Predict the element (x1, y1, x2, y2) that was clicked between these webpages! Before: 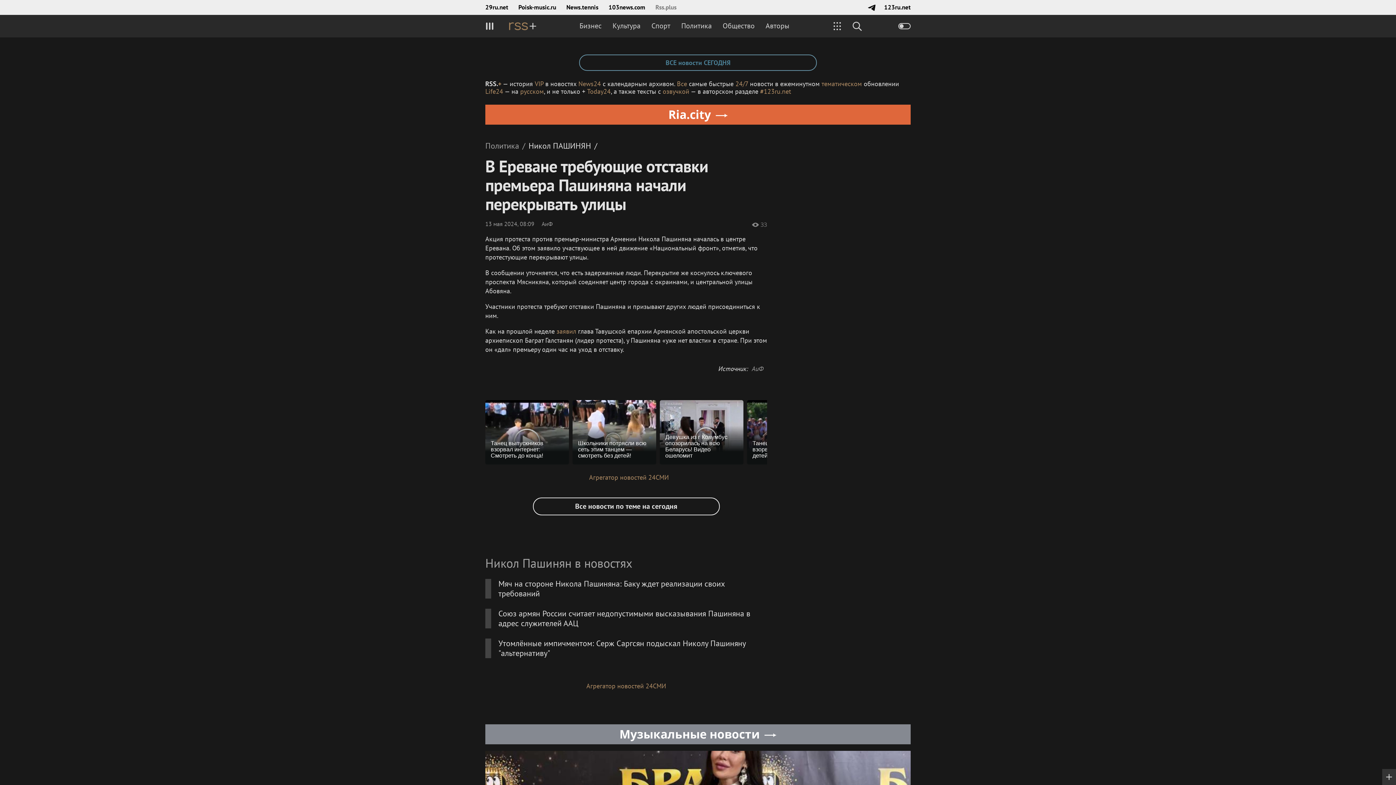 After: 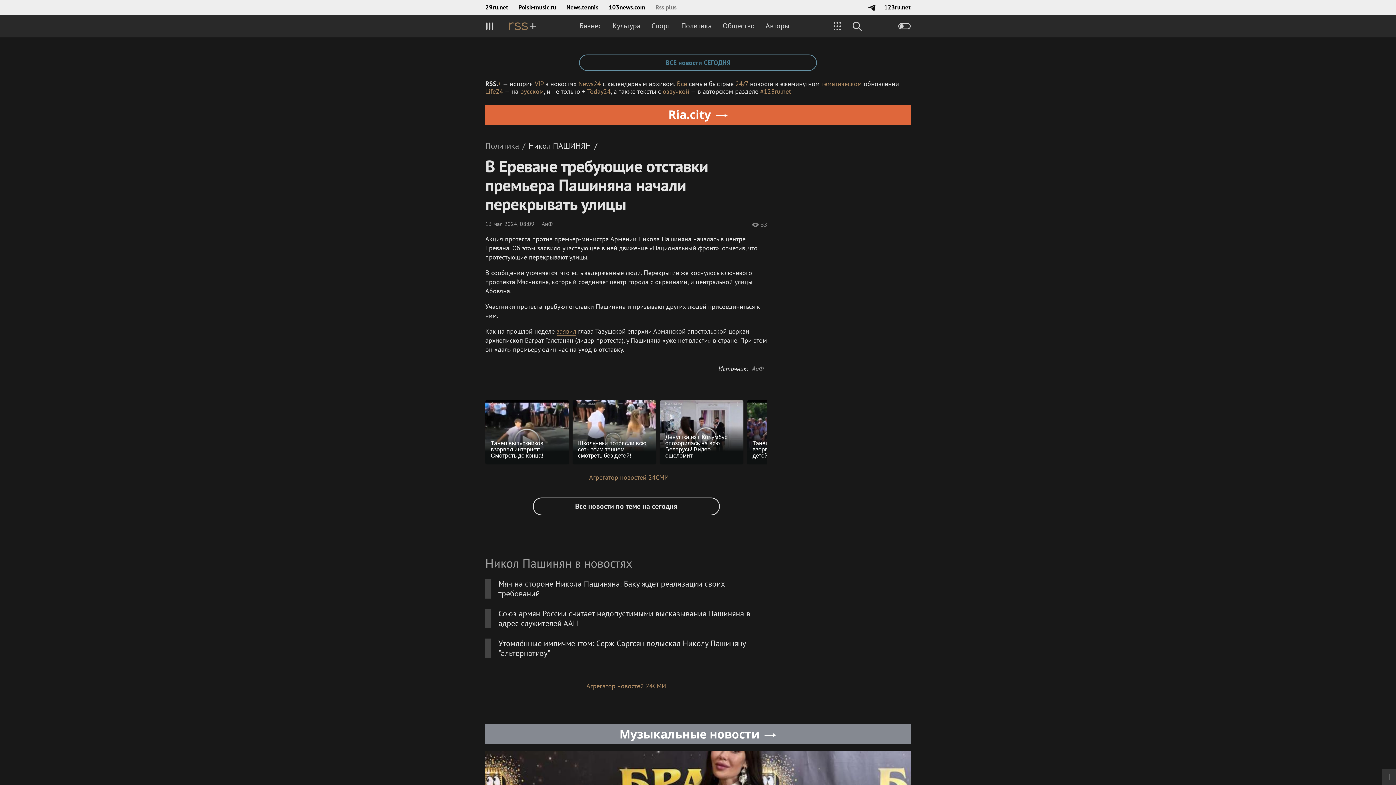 Action: bbox: (556, 327, 576, 336) label: заявил